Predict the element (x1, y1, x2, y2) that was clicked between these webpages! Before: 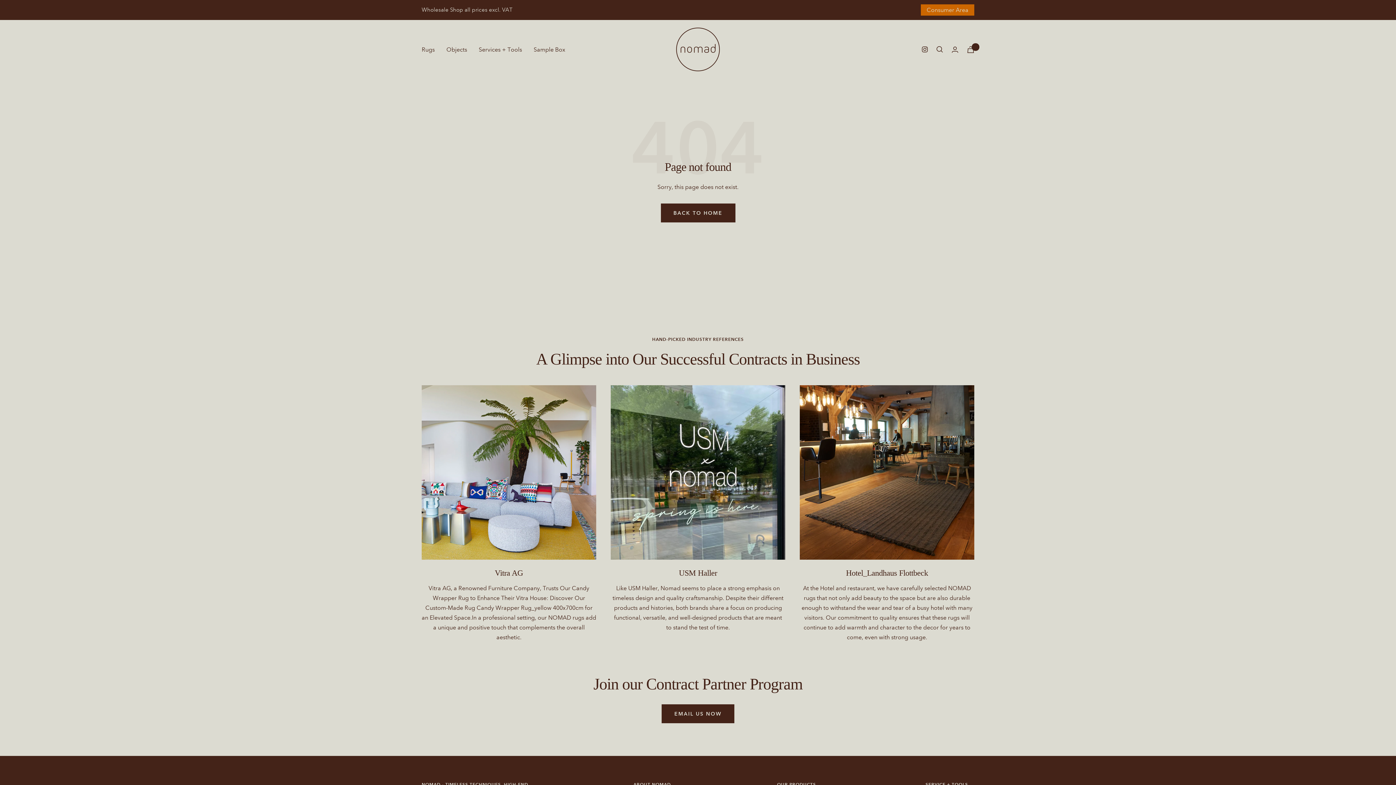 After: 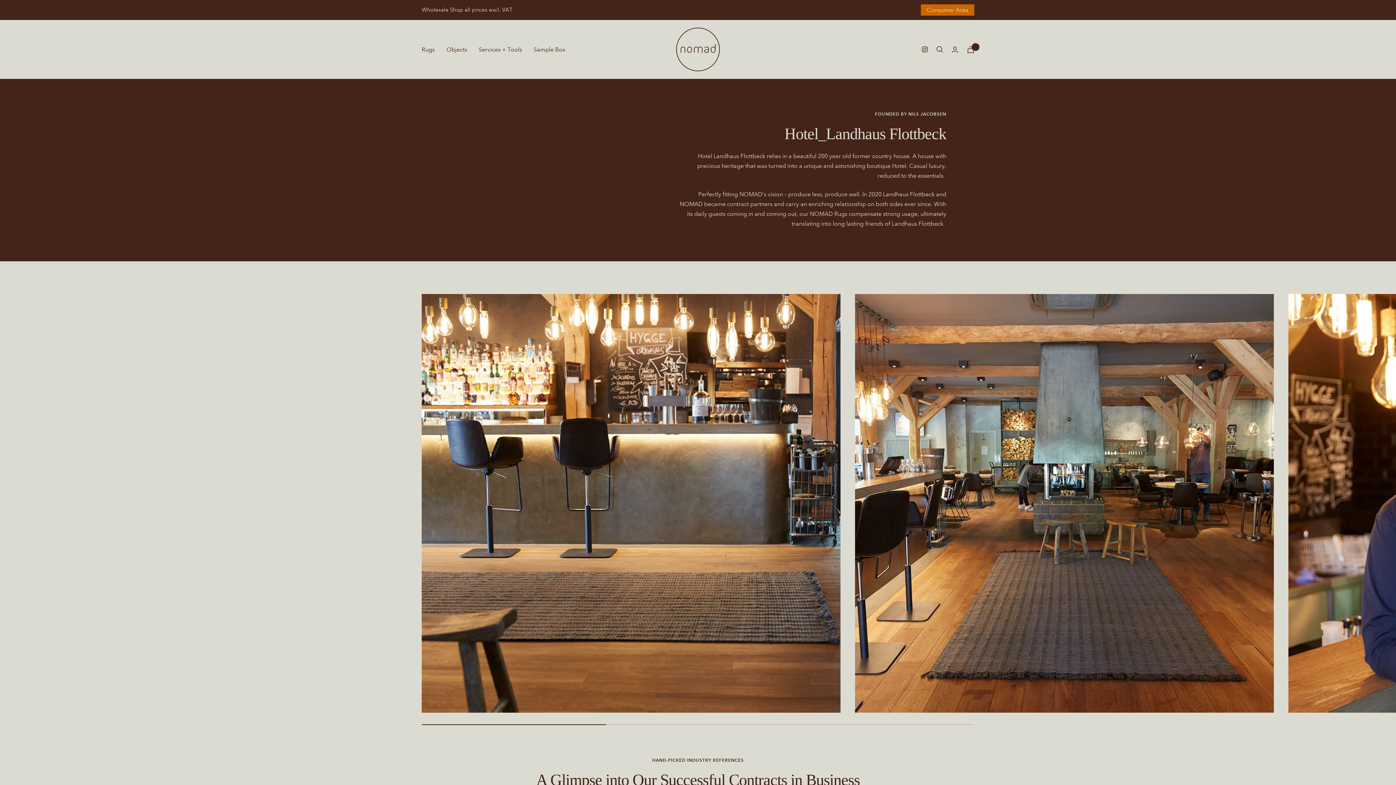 Action: bbox: (800, 385, 974, 560)